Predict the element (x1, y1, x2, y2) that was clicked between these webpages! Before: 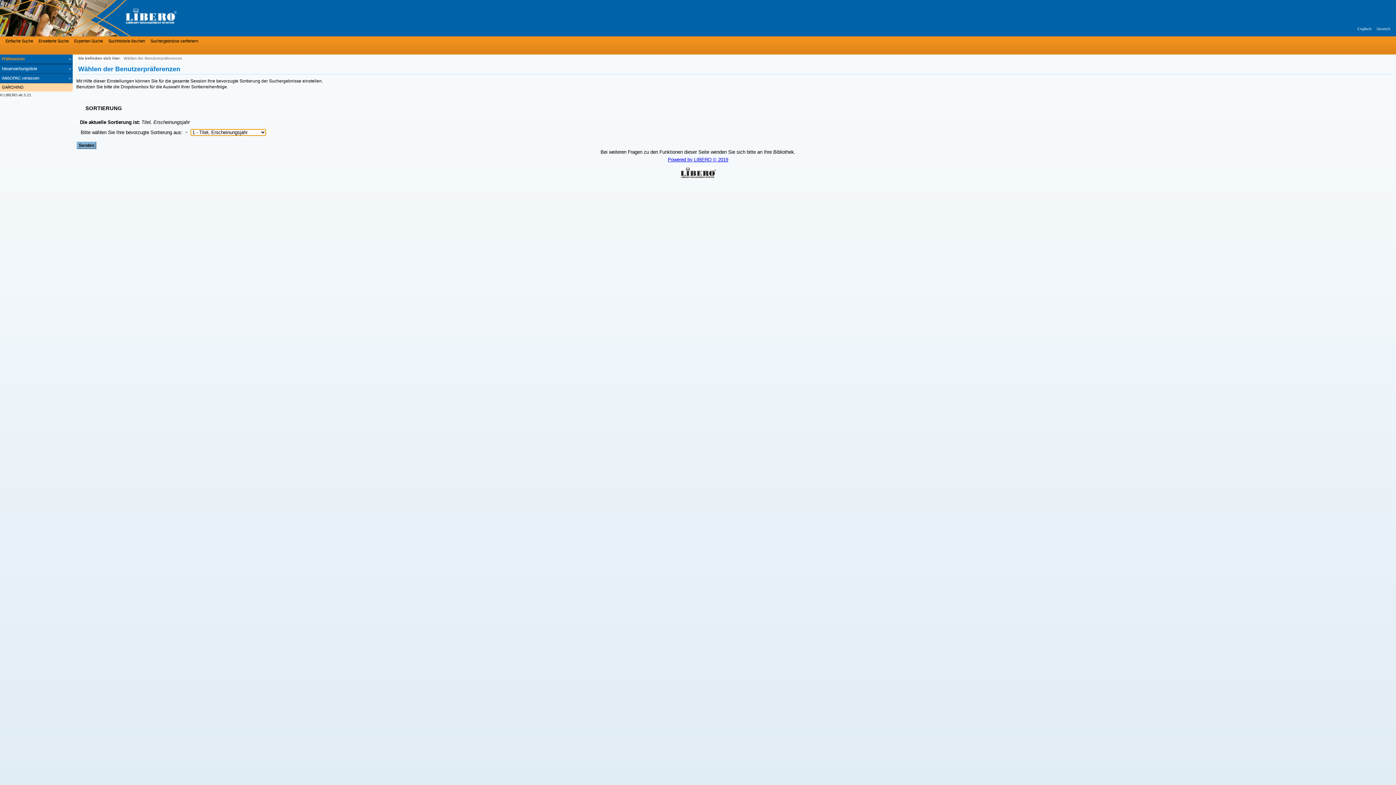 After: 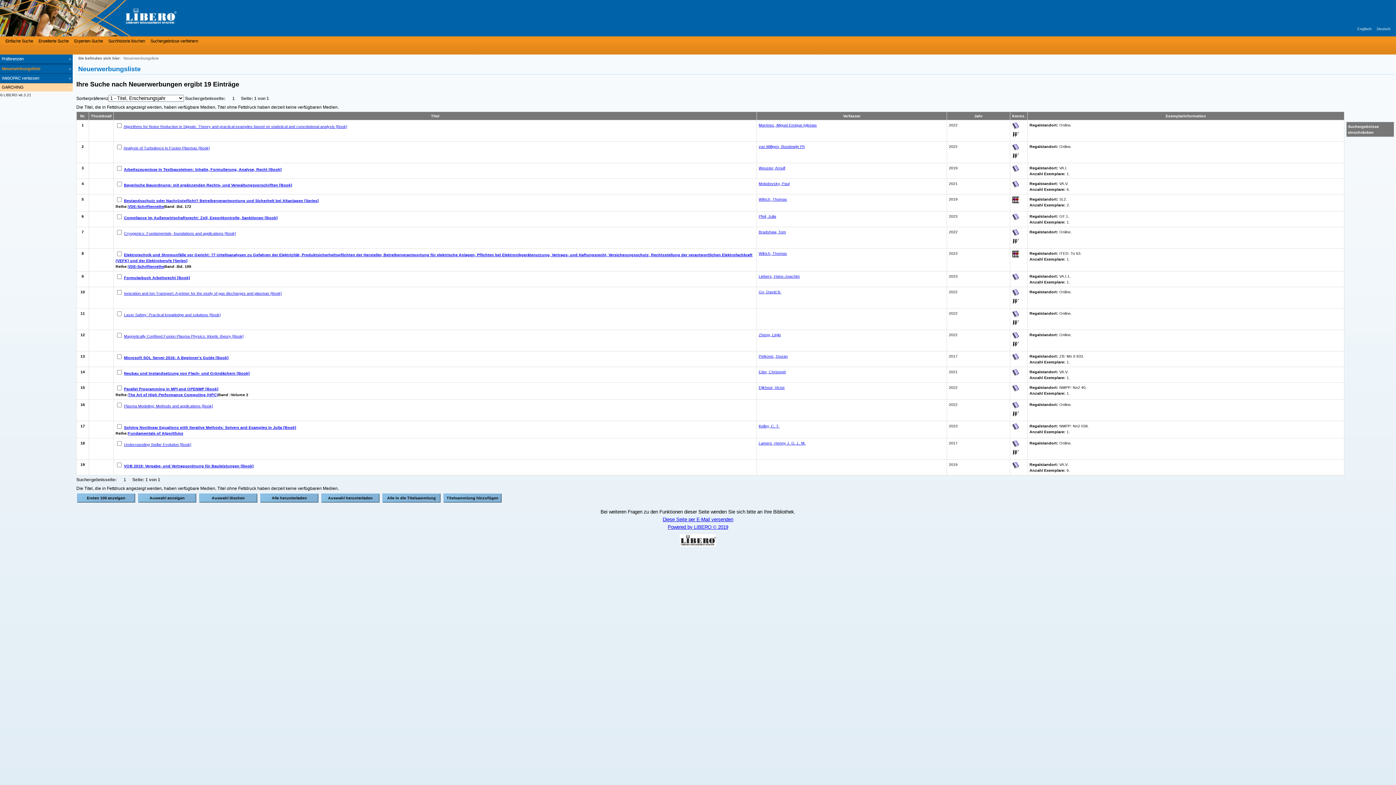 Action: bbox: (0, 64, 72, 73) label: Neuerwerbungsliste